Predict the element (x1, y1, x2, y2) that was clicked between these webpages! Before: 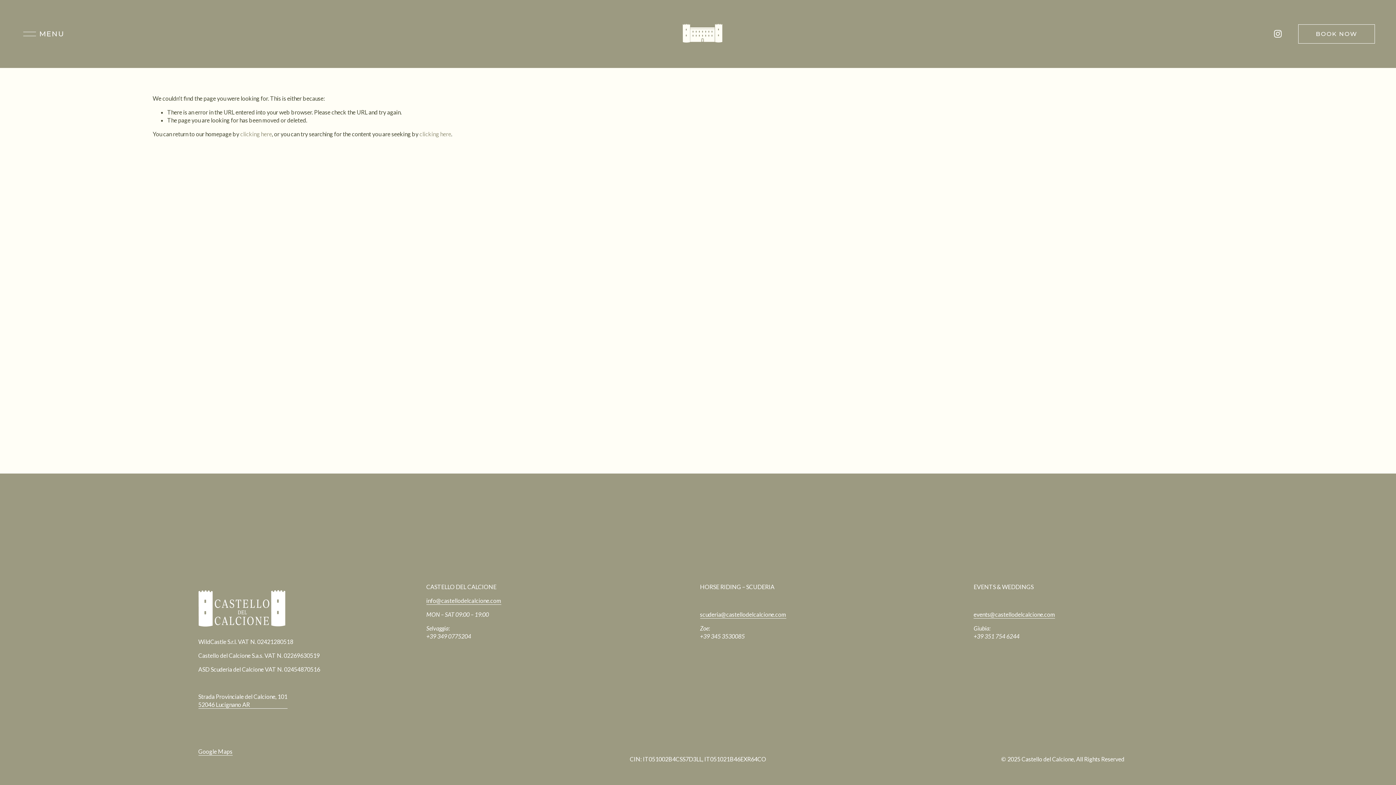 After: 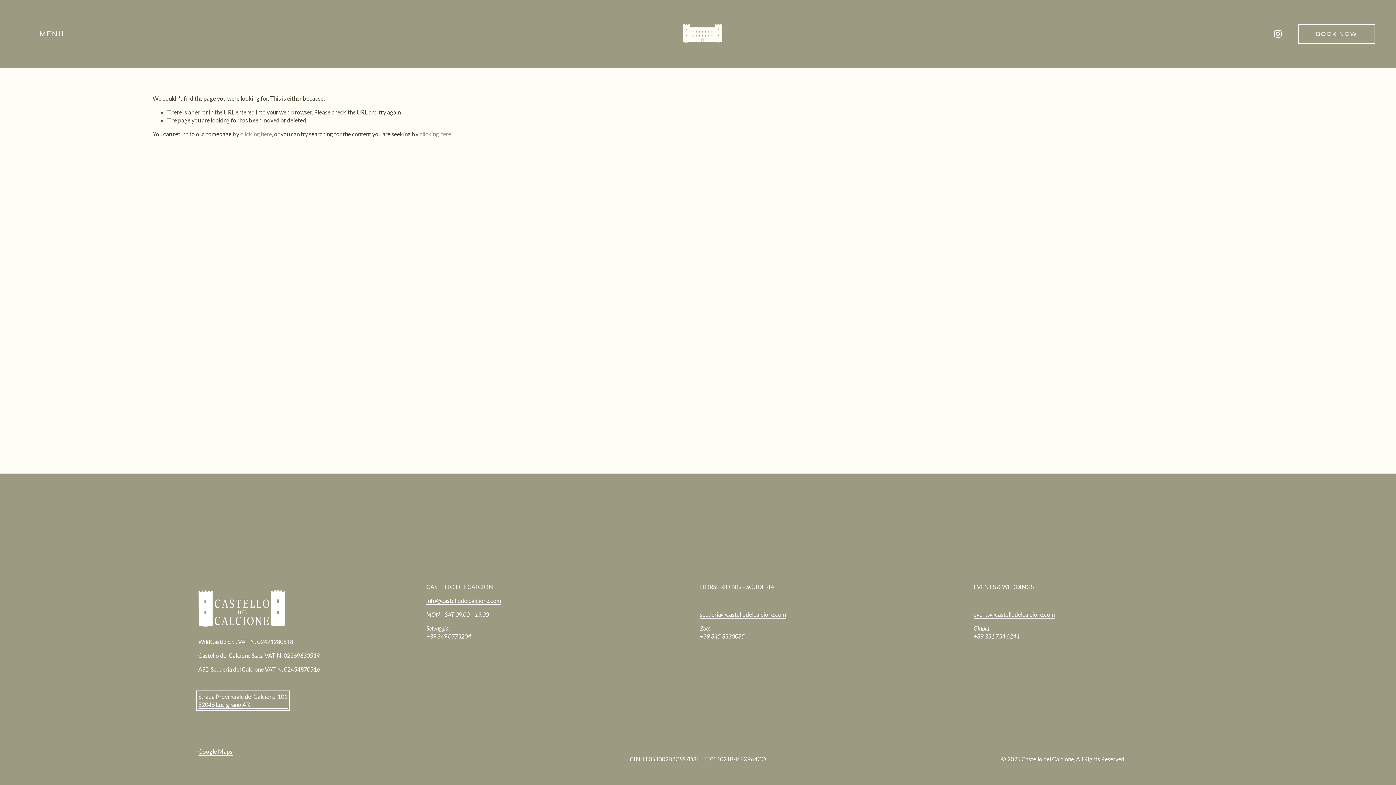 Action: bbox: (198, 693, 287, 709) label: Strada Provinciale del Calcione, 101
52046 Lucignano AR